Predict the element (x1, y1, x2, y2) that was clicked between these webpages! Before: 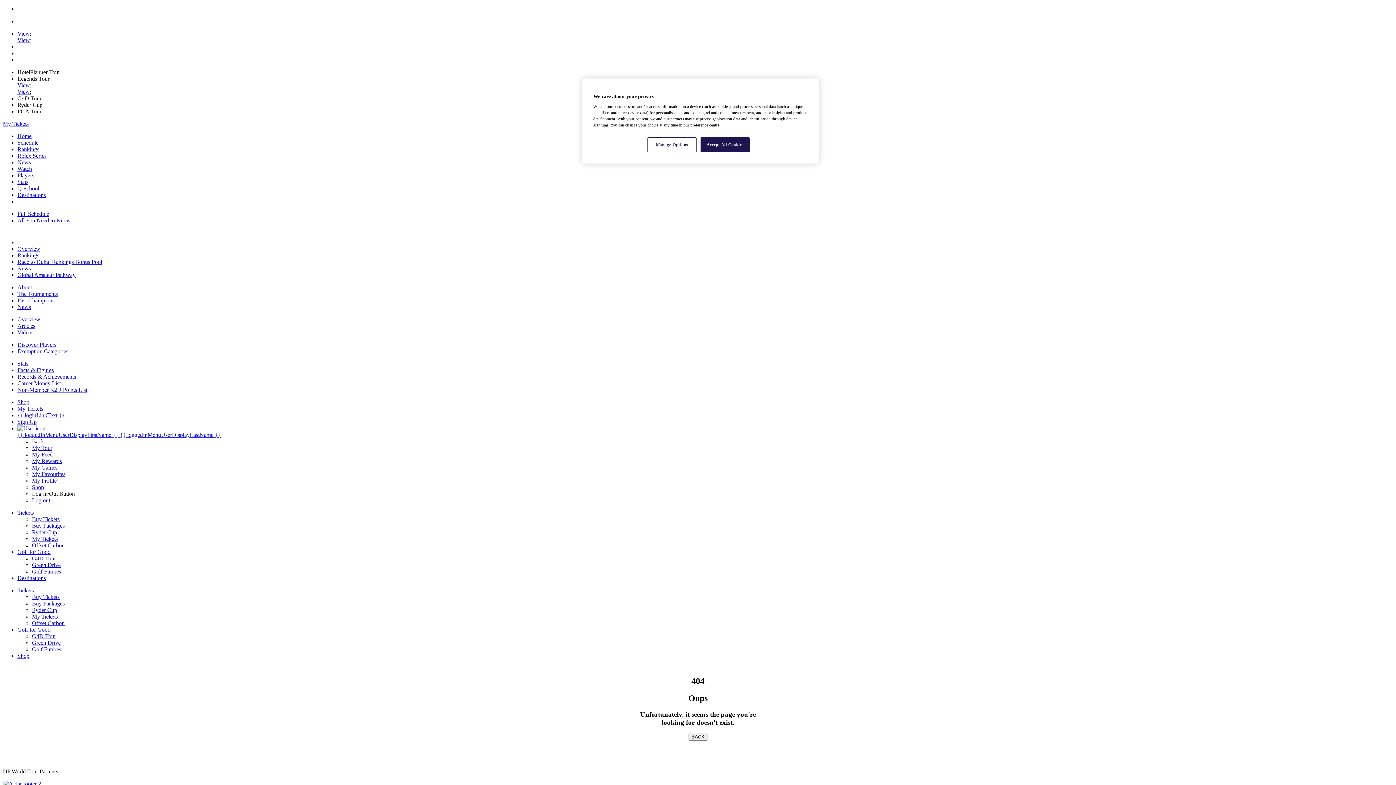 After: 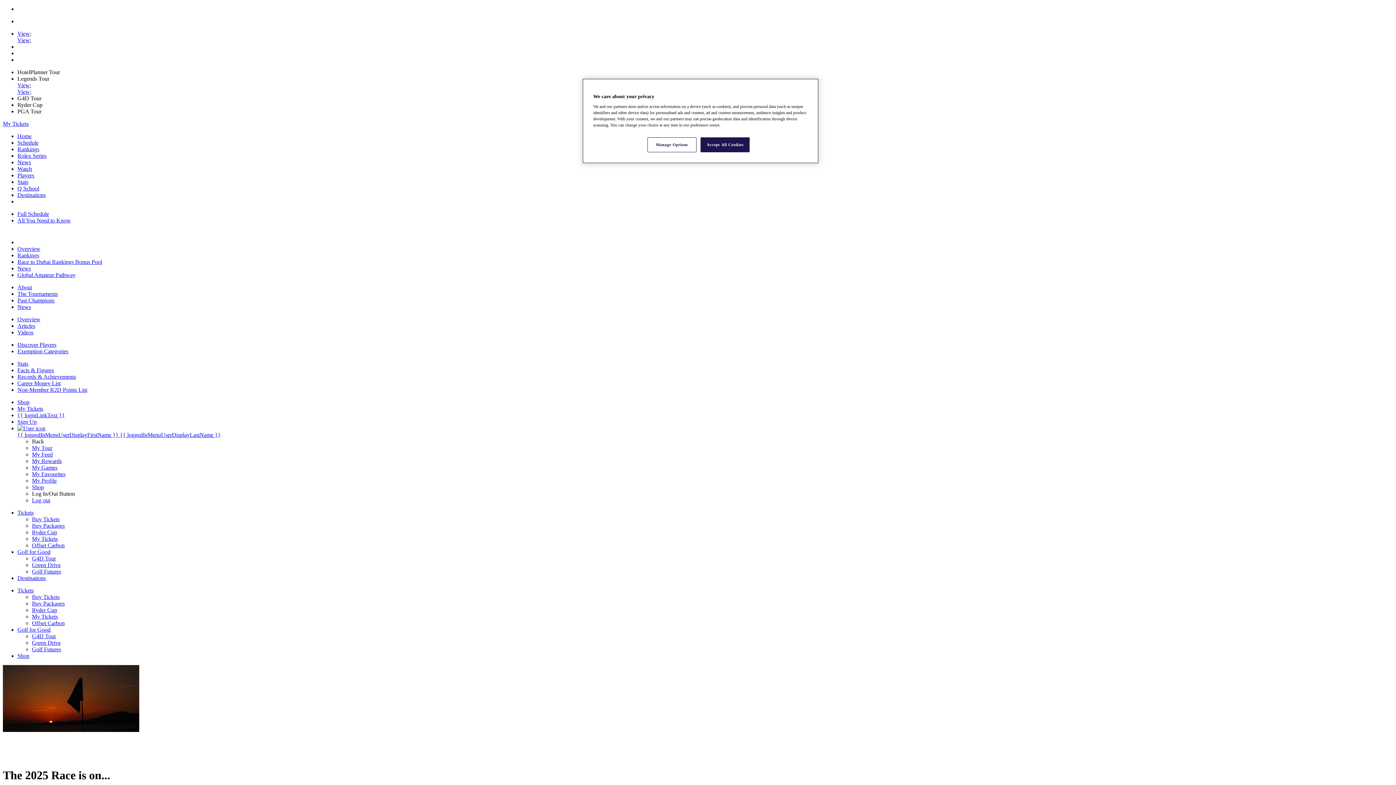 Action: label: Rankings bbox: (17, 146, 39, 152)